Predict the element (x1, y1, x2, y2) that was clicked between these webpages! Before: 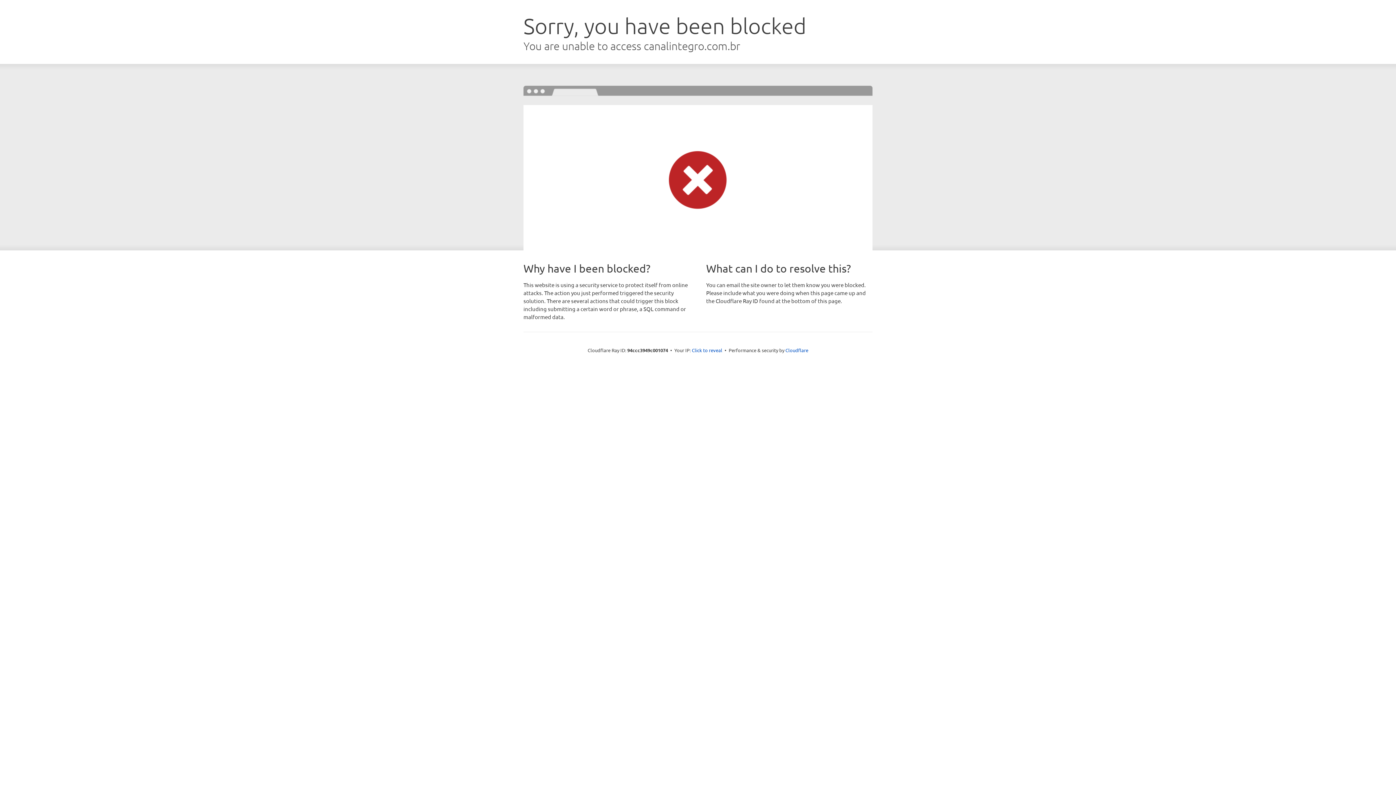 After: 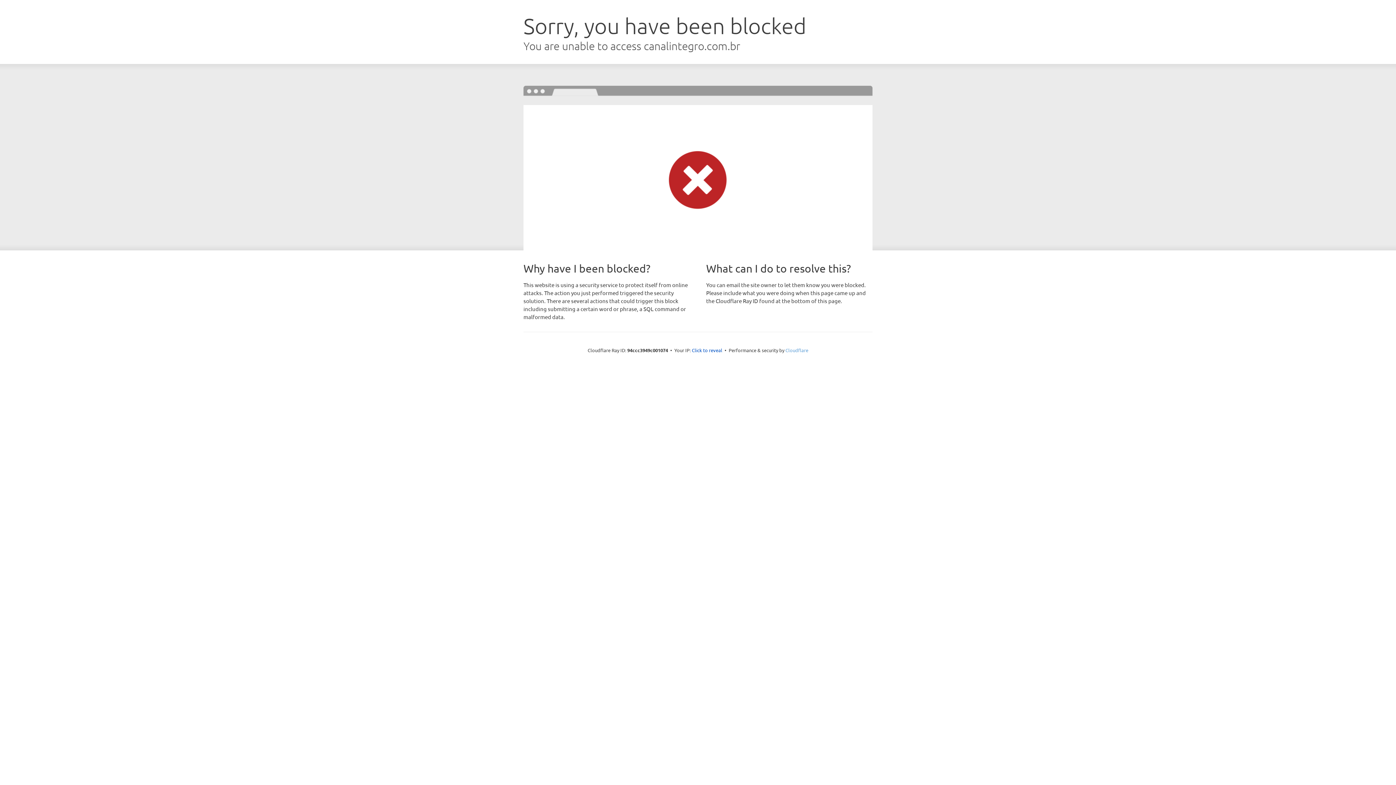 Action: label: Cloudflare bbox: (785, 347, 808, 353)